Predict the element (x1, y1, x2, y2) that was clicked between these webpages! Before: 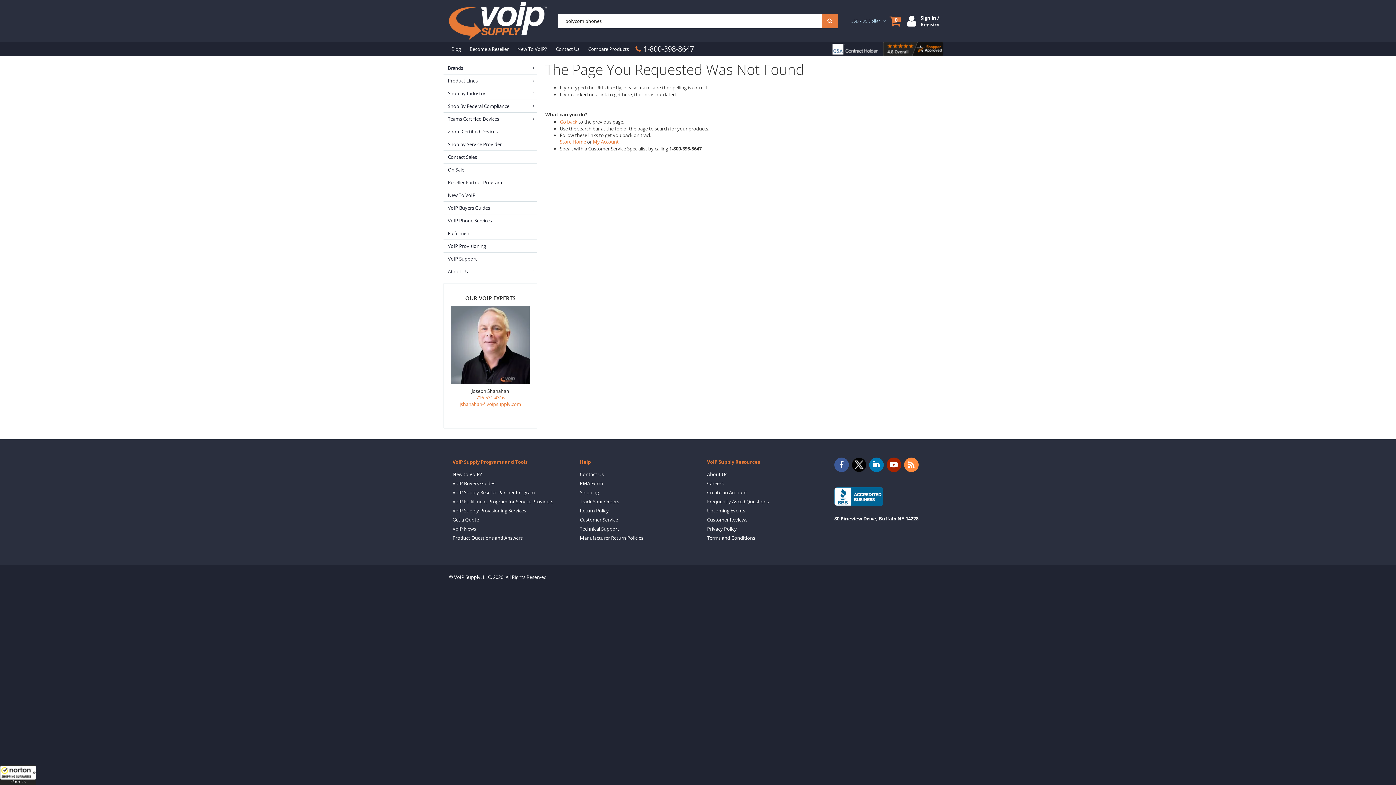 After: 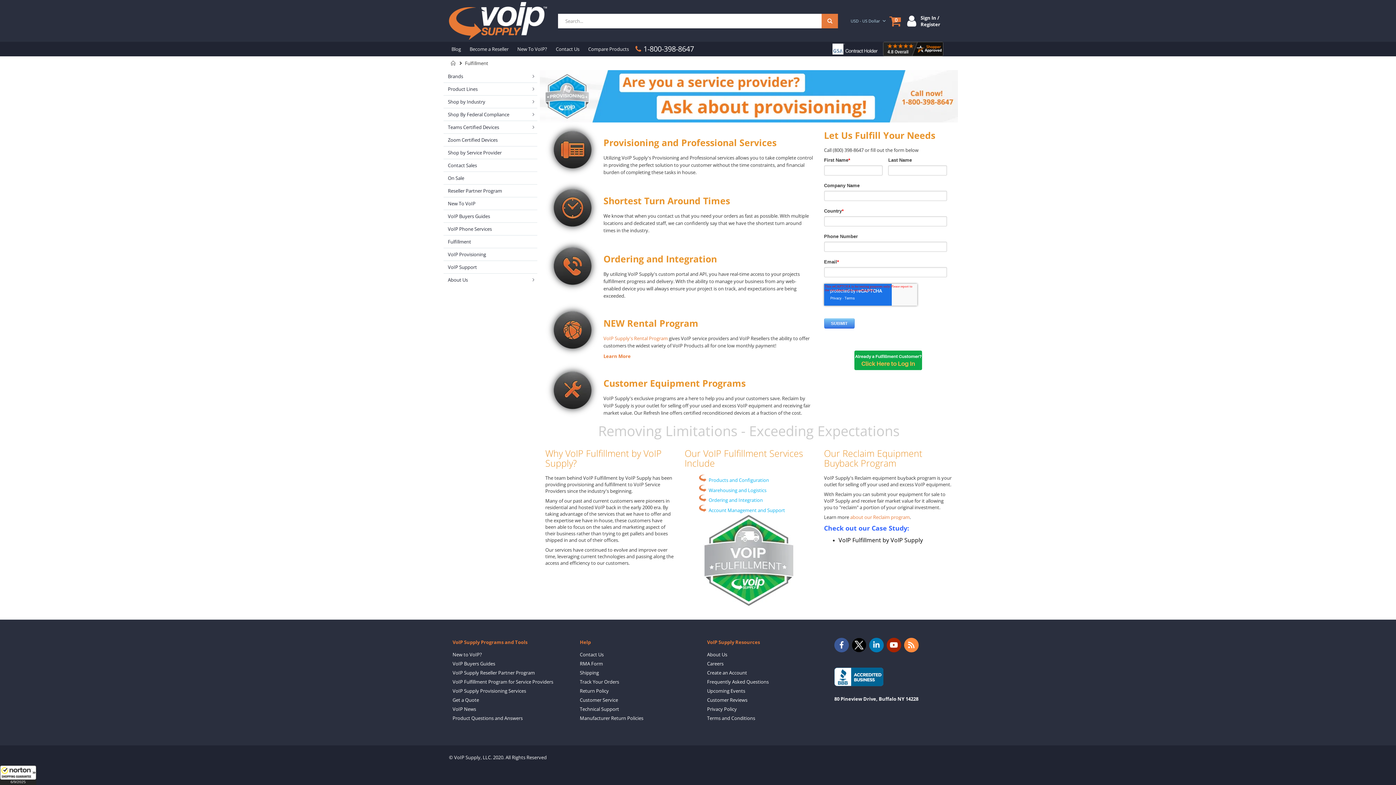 Action: label: Fulfillment bbox: (443, 227, 537, 239)